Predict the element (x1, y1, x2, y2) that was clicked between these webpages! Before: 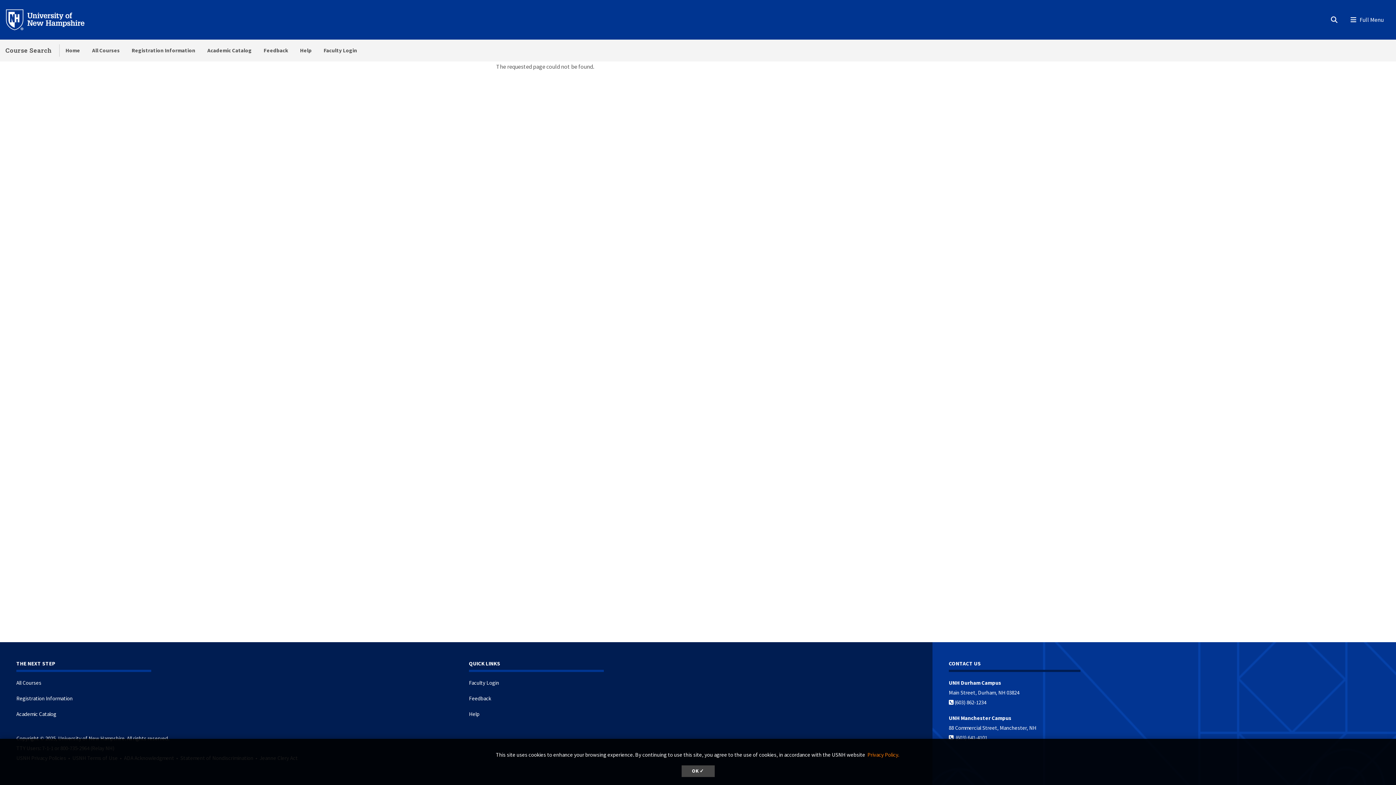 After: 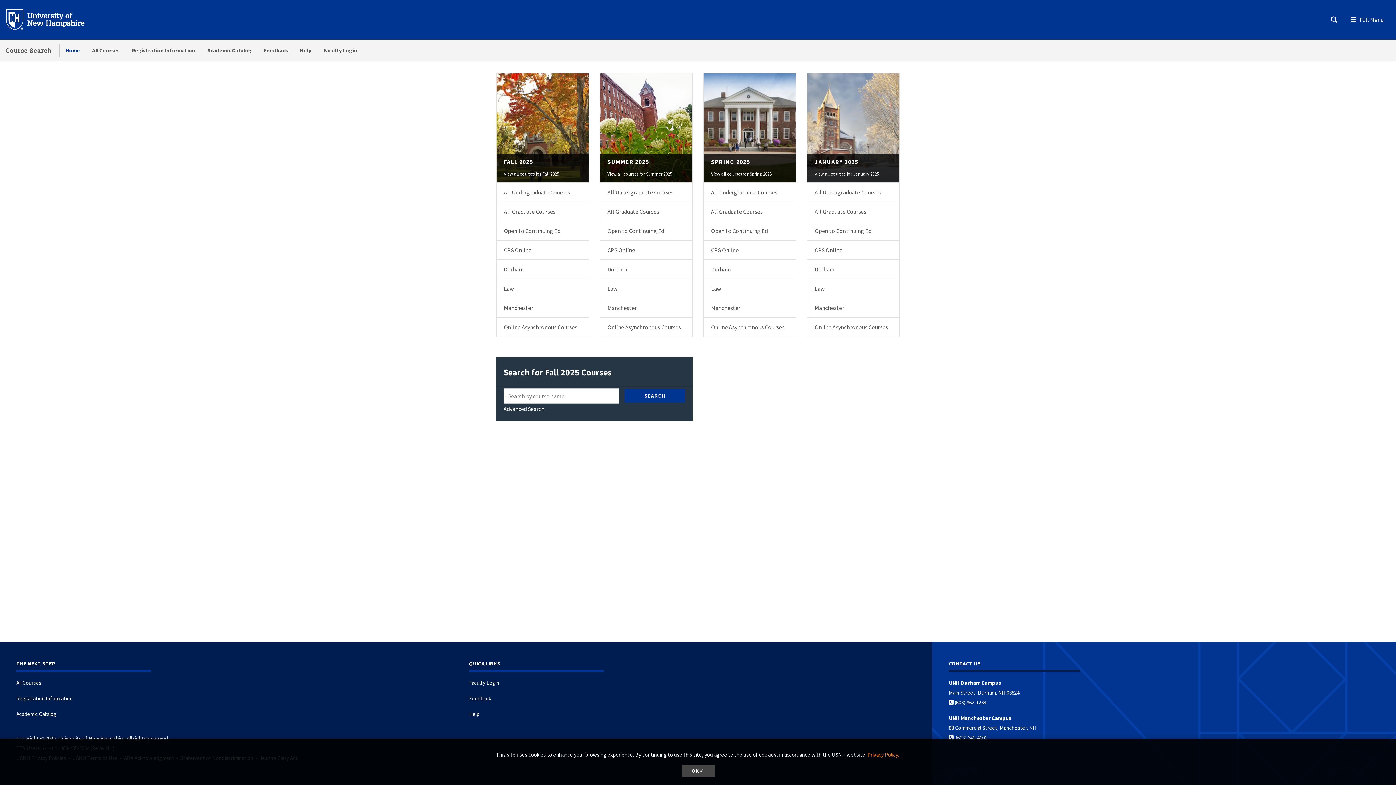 Action: bbox: (5, 46, 51, 54) label: Course Search